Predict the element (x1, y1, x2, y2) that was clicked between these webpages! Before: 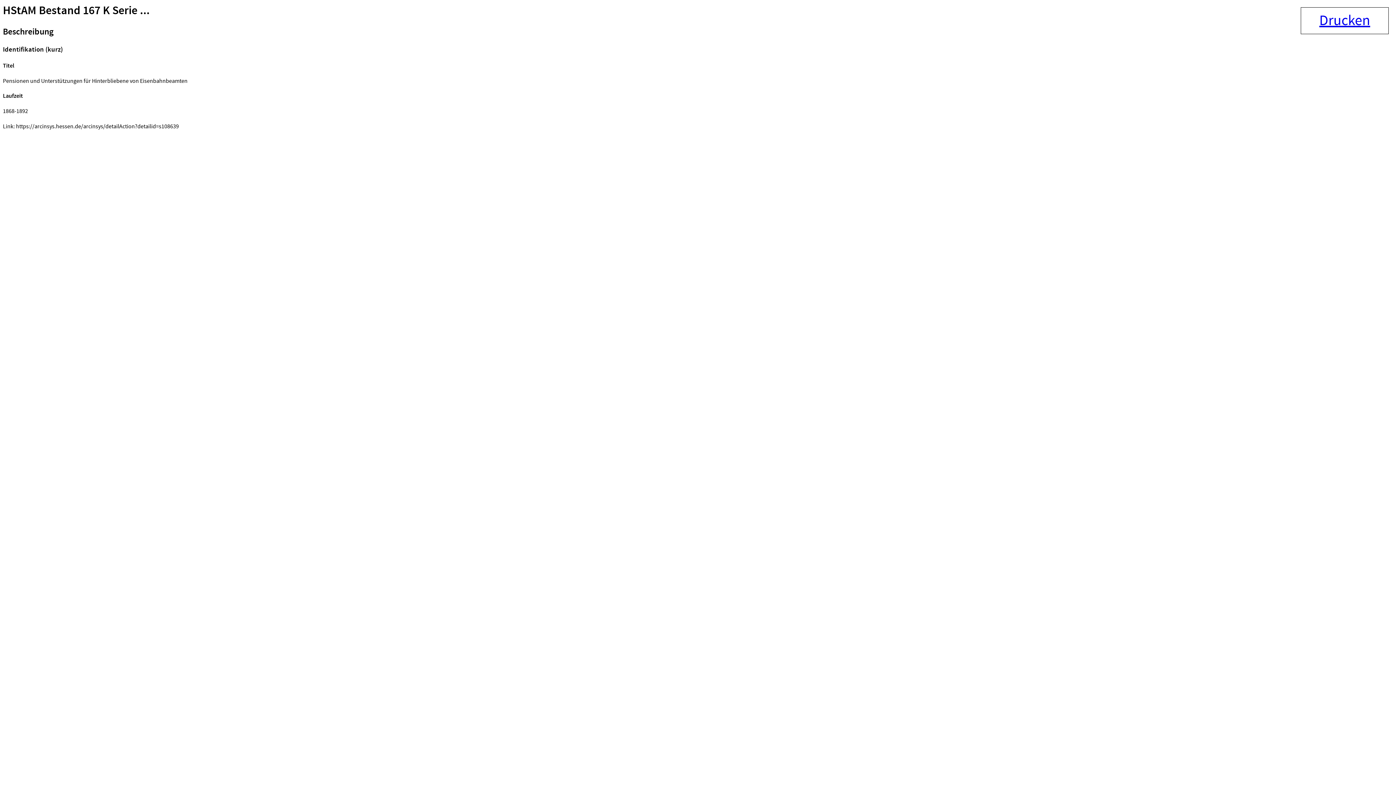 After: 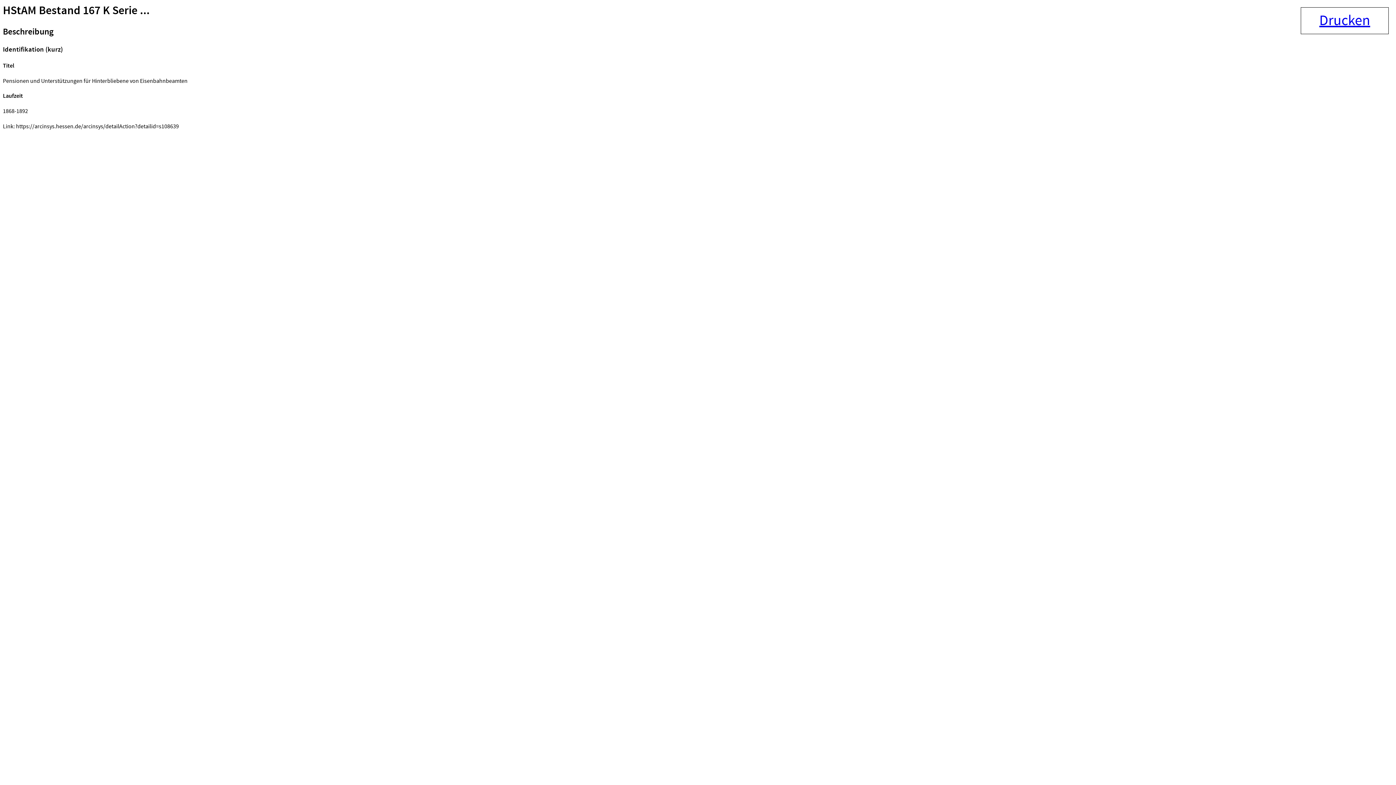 Action: label: Drucken bbox: (1319, 11, 1370, 30)